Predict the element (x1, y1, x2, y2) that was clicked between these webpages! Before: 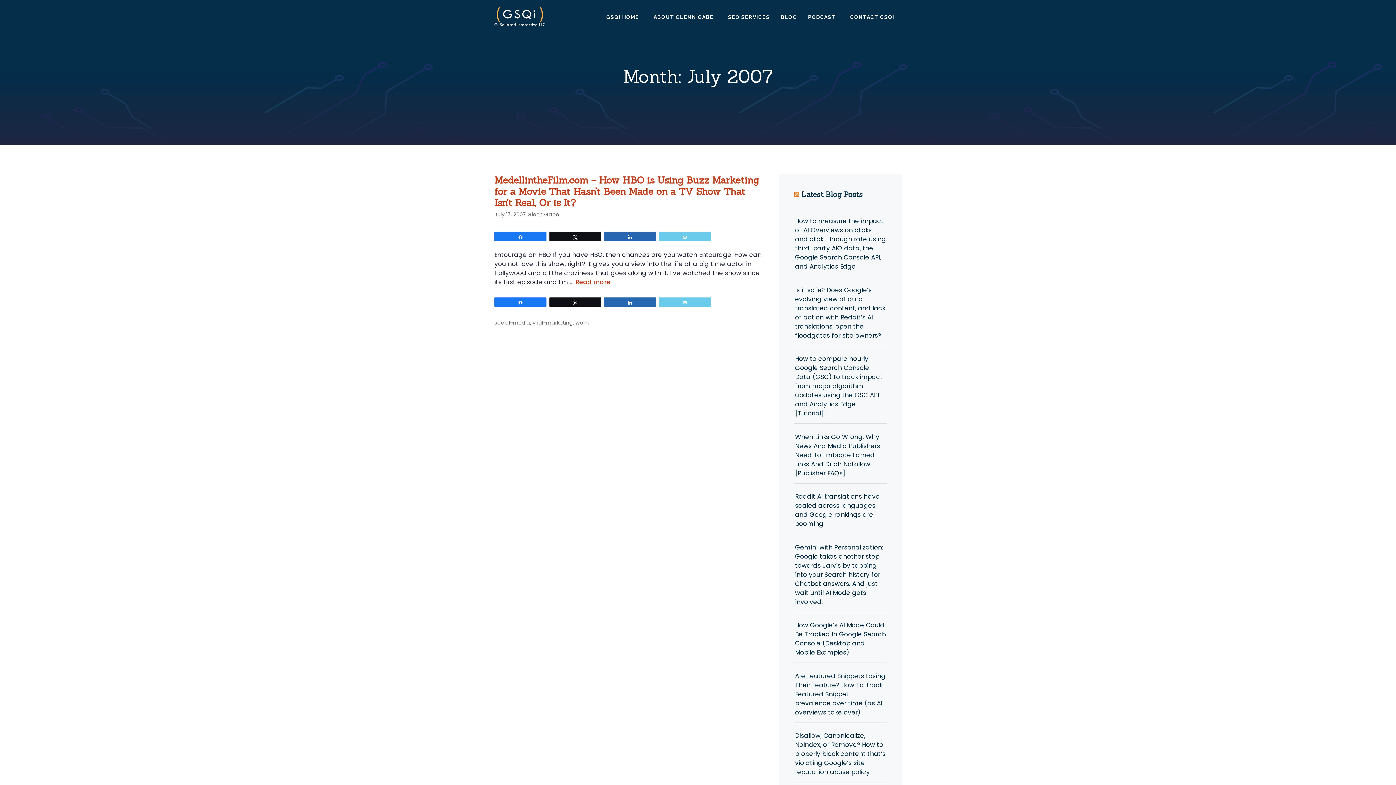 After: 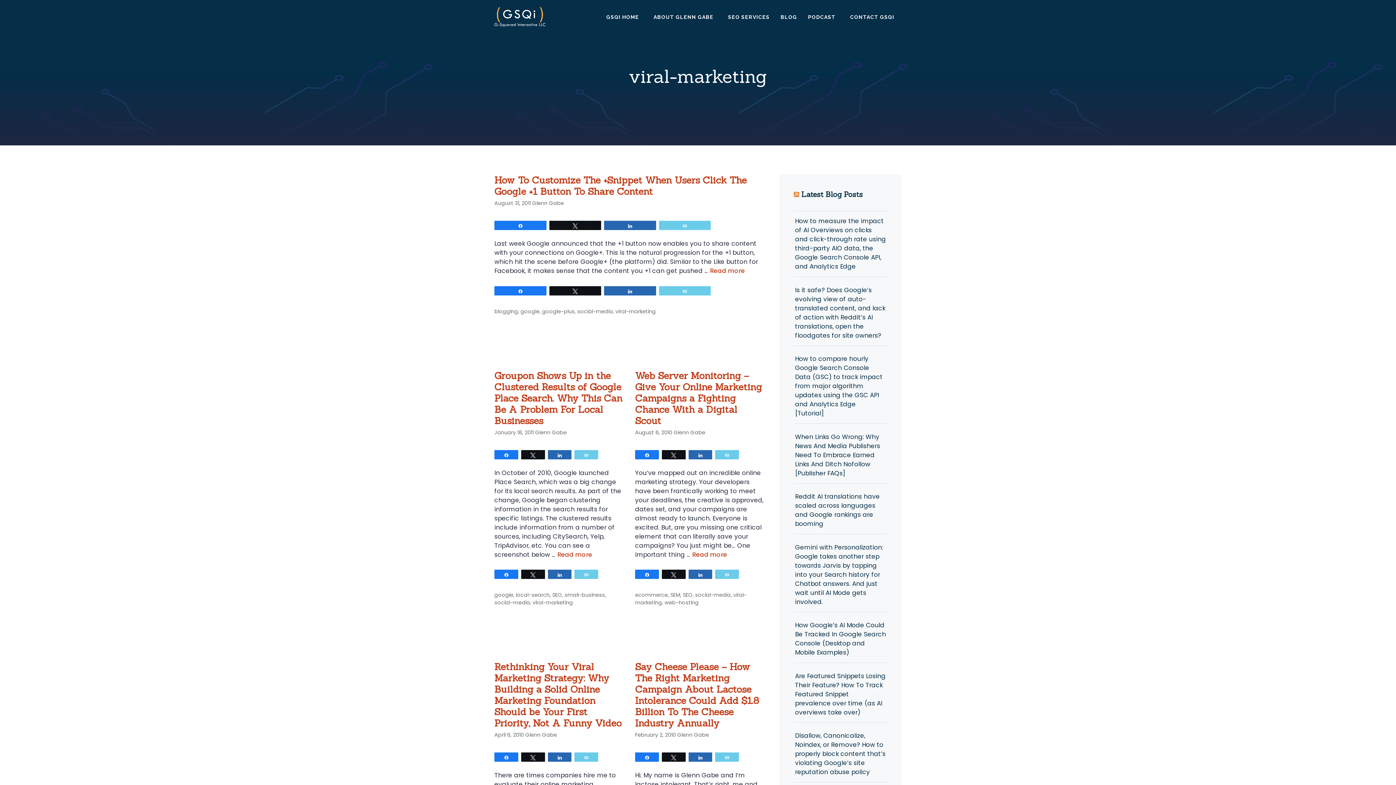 Action: label: viral-marketing bbox: (532, 319, 573, 326)